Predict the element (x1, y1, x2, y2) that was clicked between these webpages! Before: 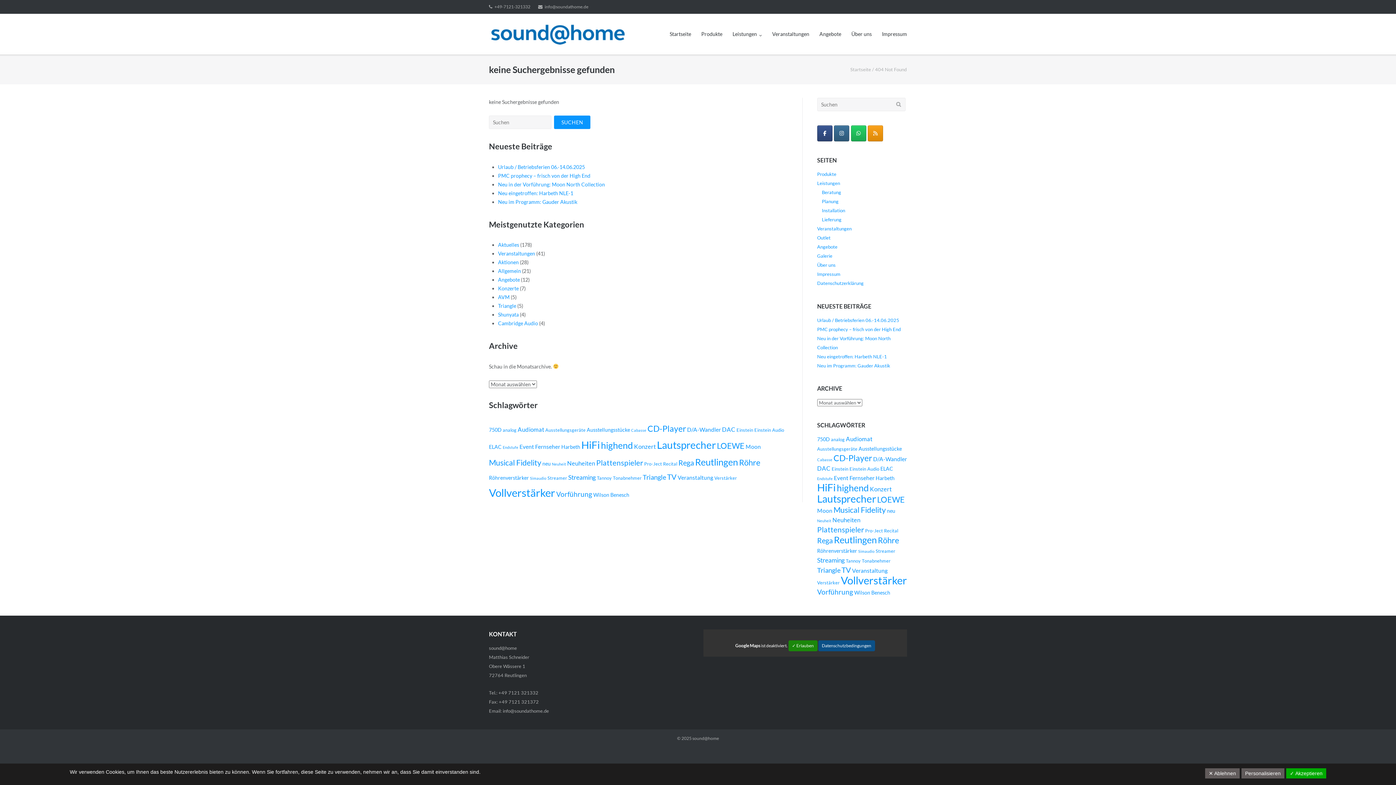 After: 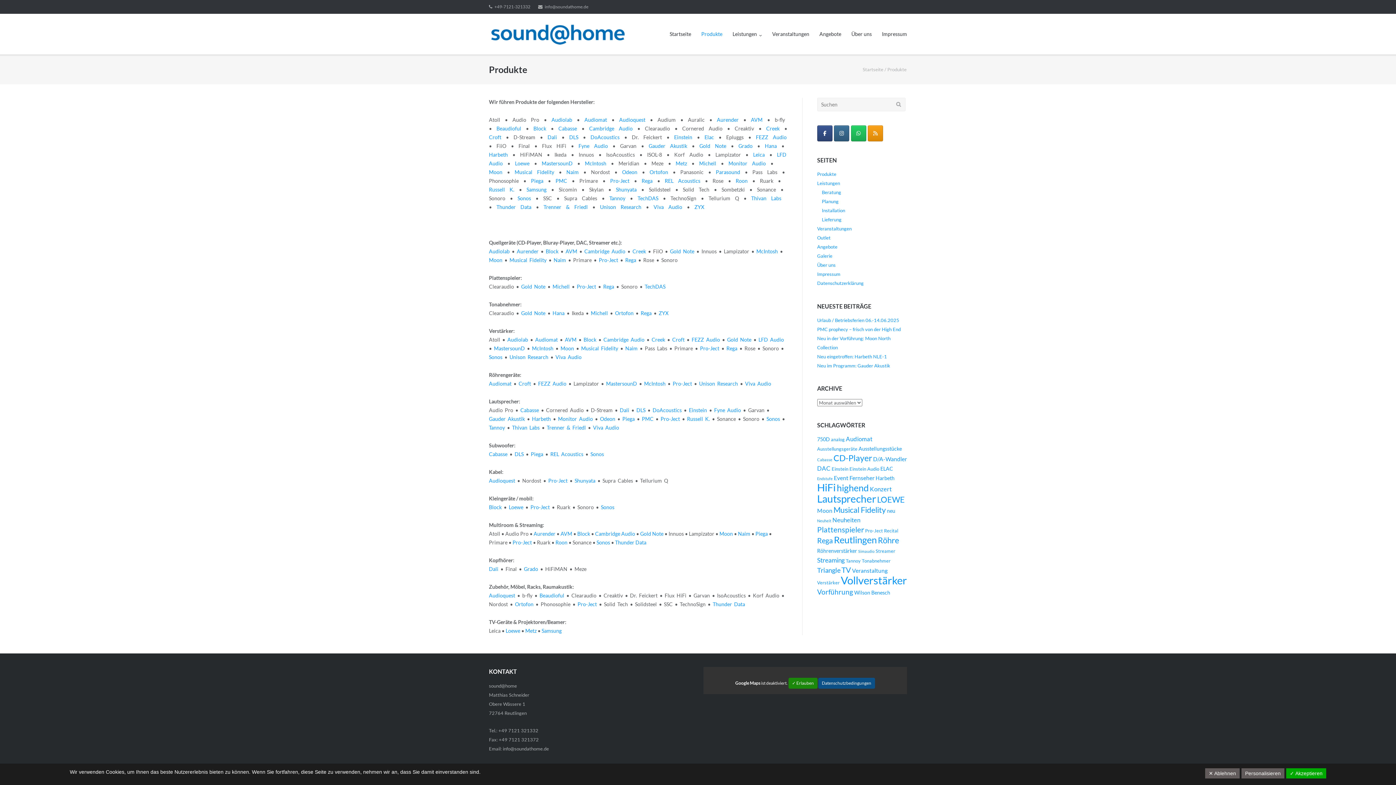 Action: bbox: (817, 171, 836, 177) label: Produkte